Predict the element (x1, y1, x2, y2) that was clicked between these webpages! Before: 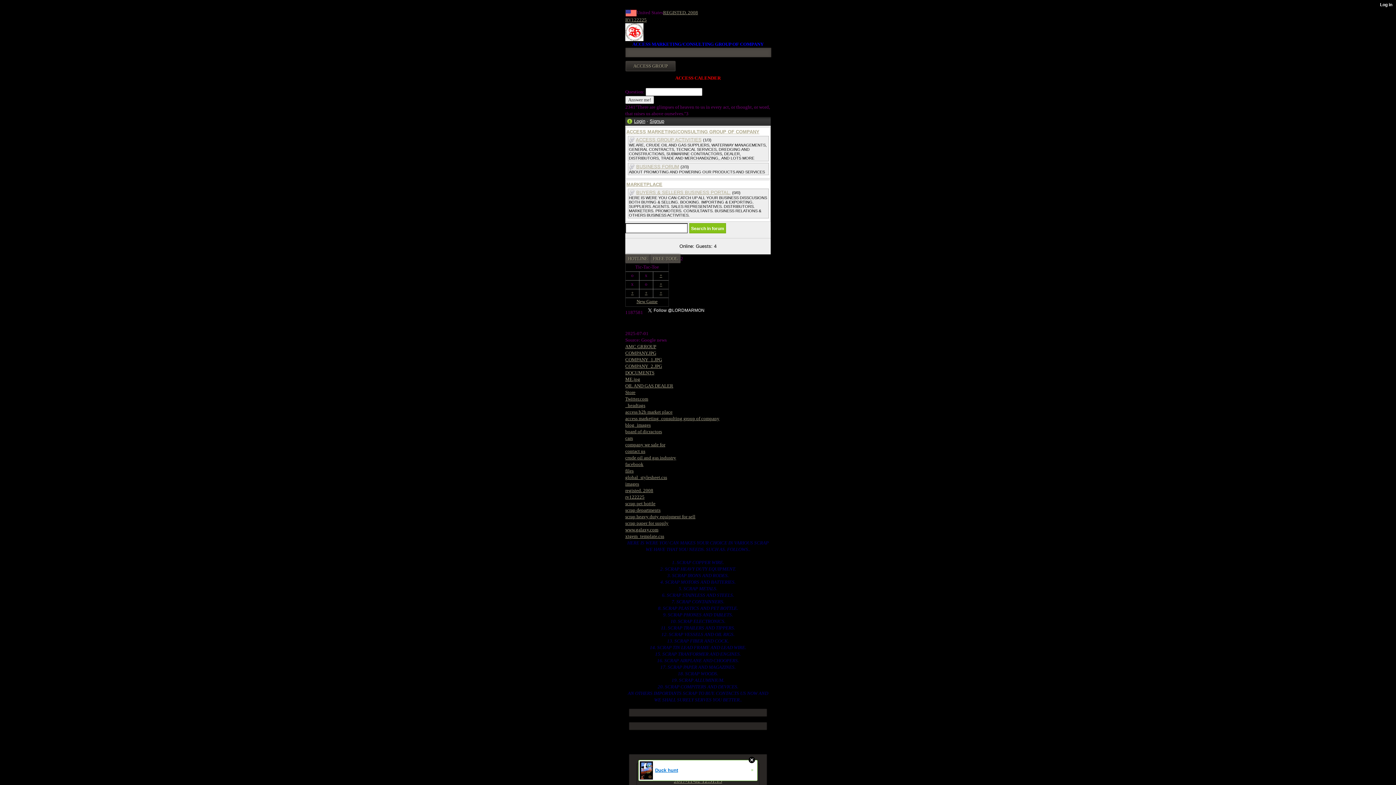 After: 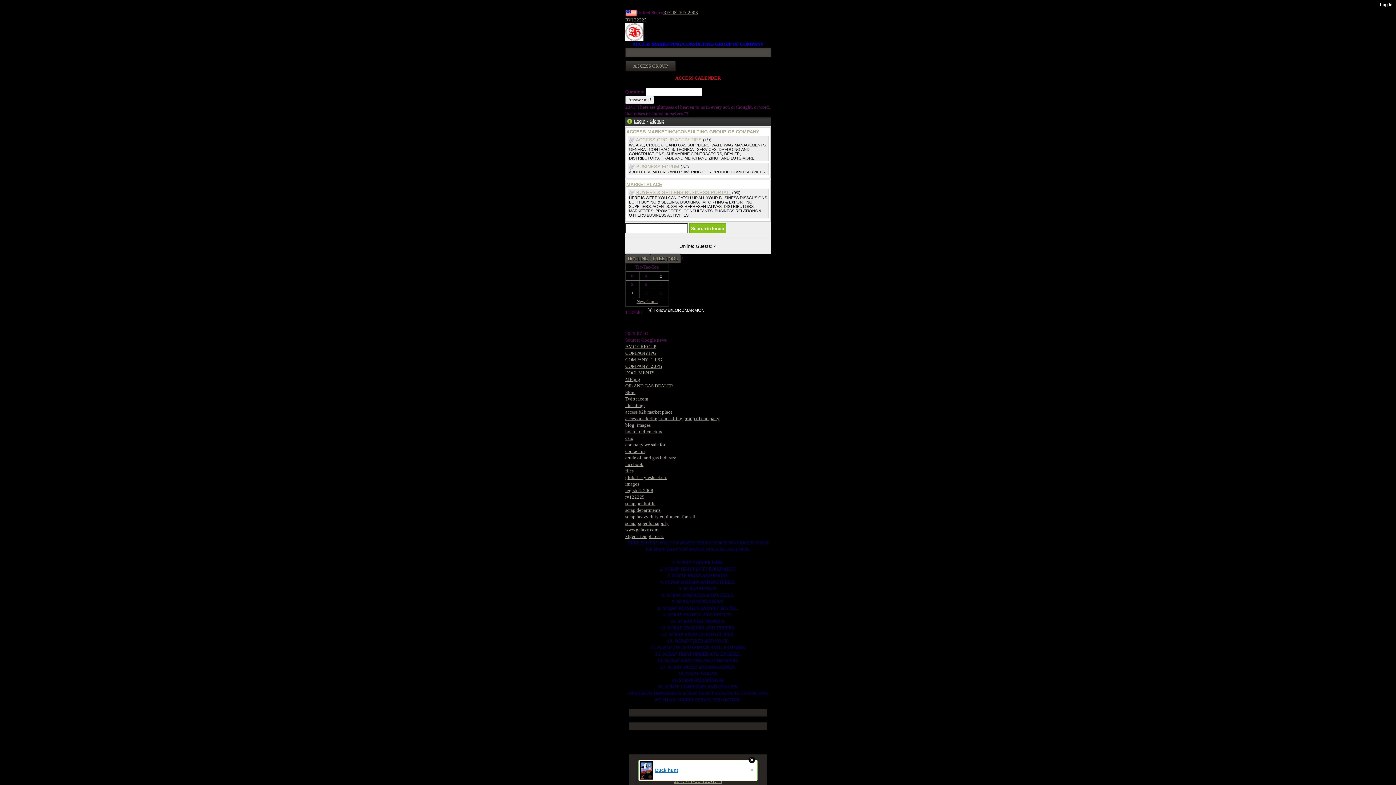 Action: label: HOTLINE bbox: (625, 254, 650, 263)